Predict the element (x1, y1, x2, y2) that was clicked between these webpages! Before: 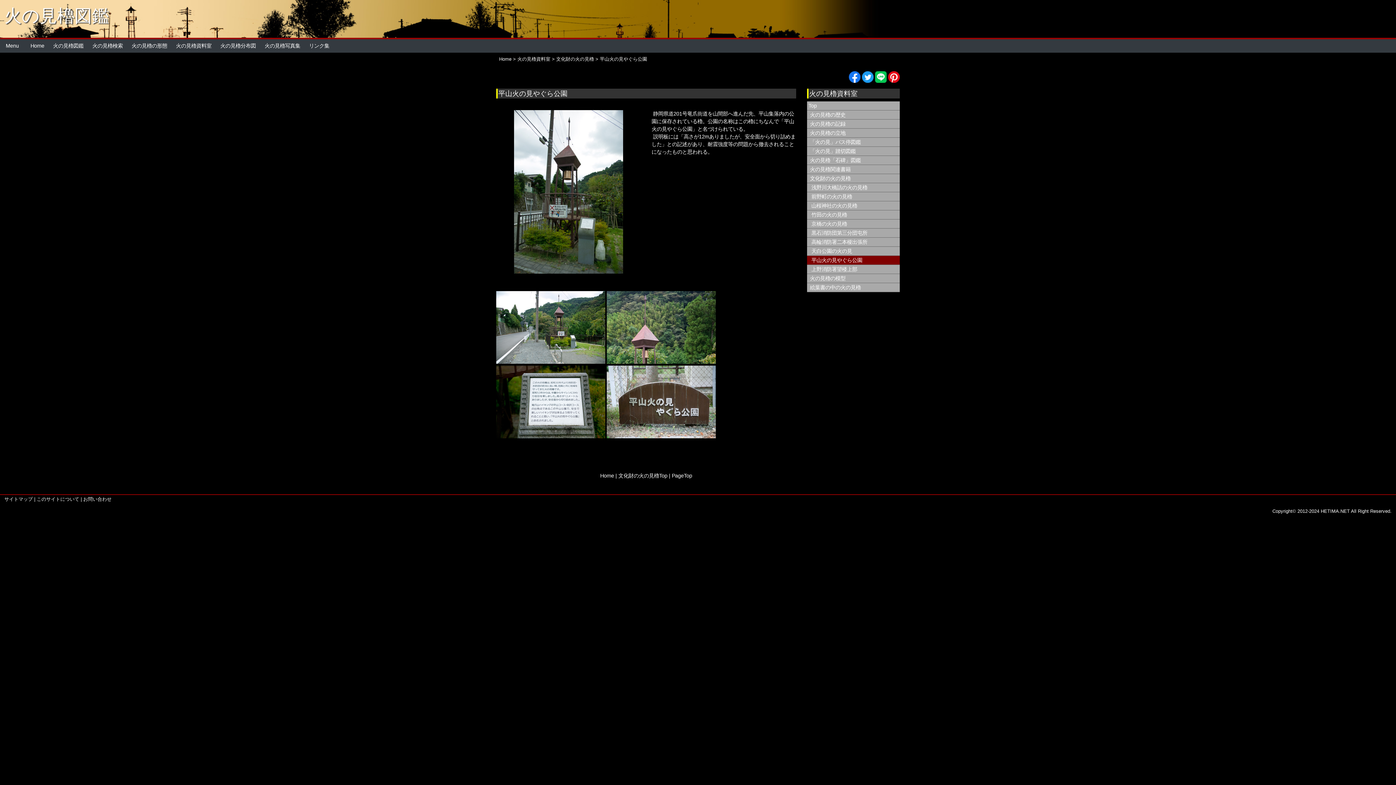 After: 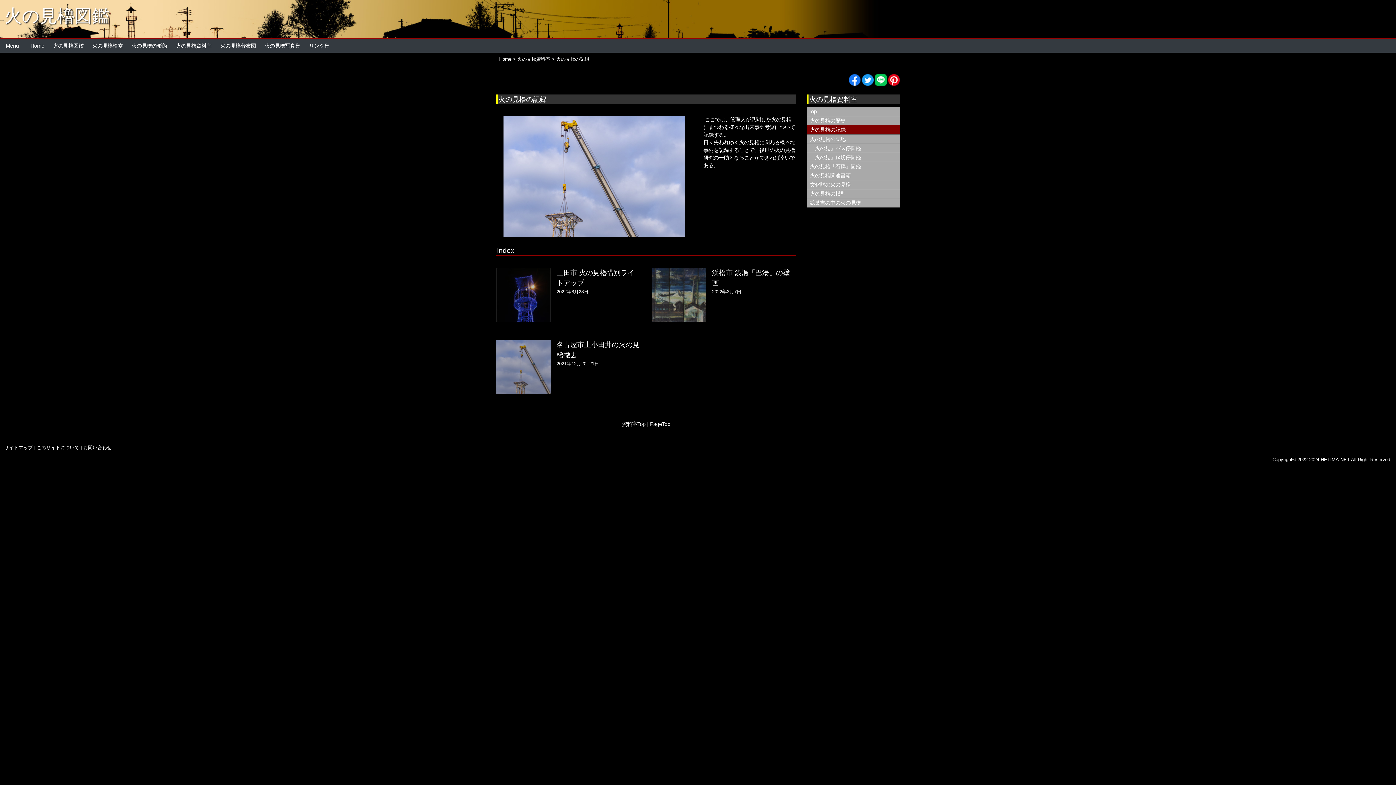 Action: label: 火の見櫓の記録 bbox: (807, 119, 900, 128)